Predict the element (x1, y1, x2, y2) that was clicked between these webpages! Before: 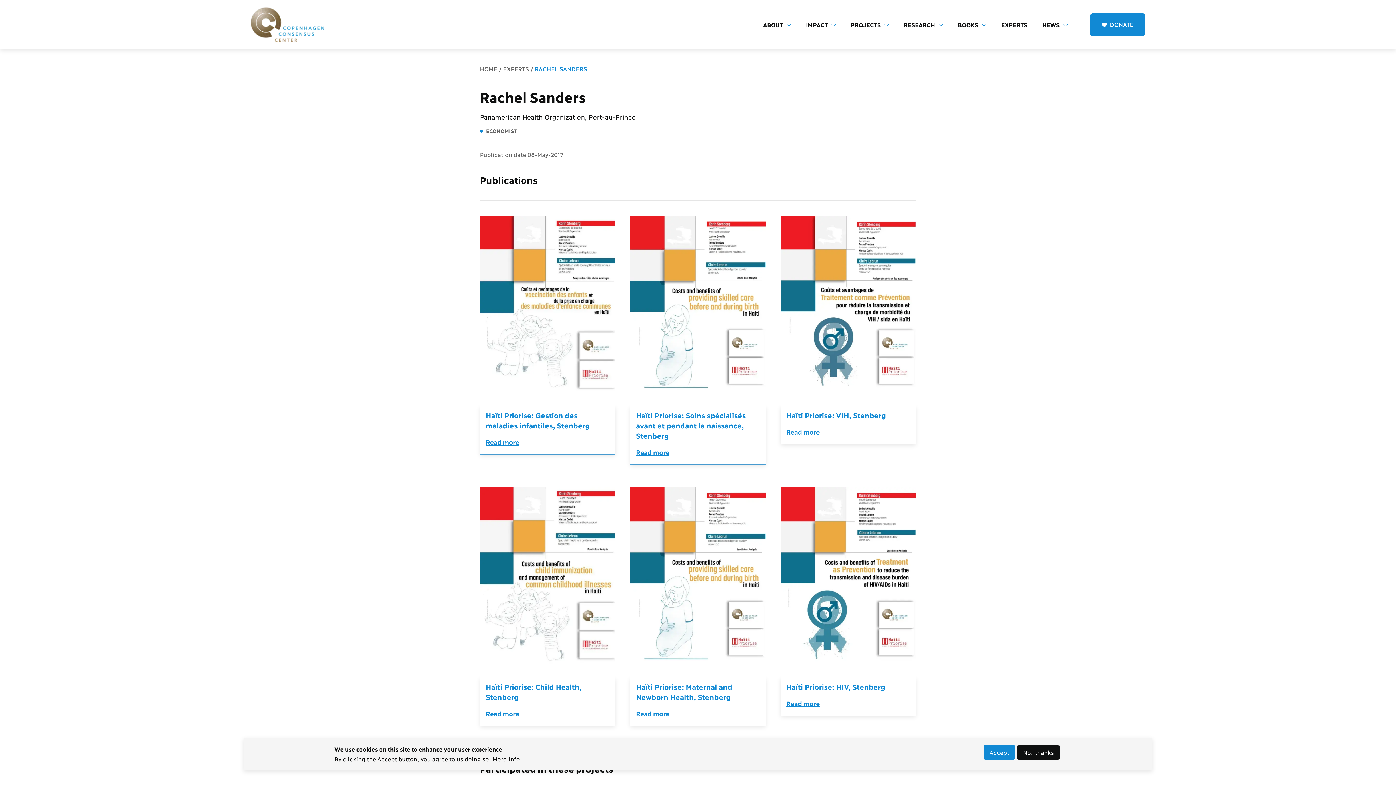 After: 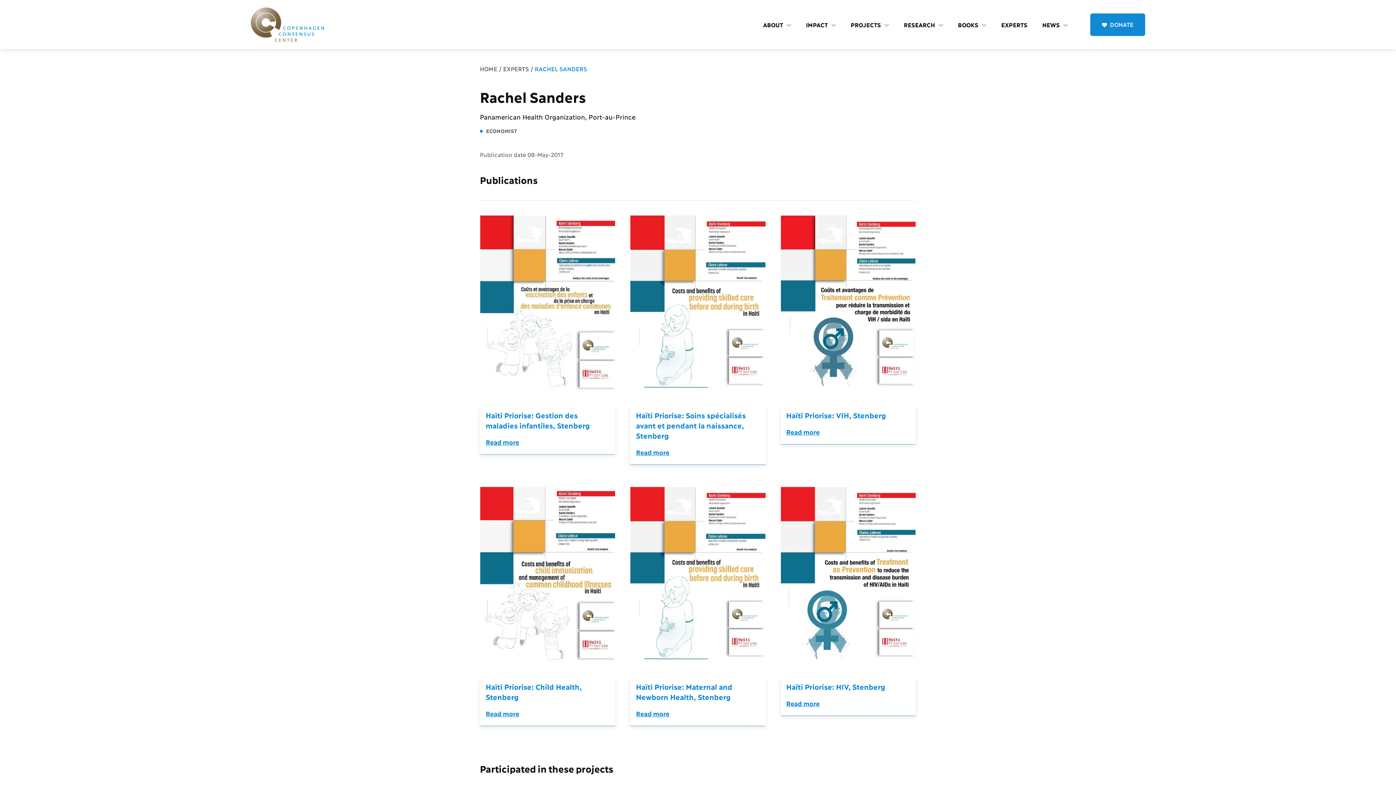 Action: bbox: (1017, 745, 1060, 760) label: No, thanks